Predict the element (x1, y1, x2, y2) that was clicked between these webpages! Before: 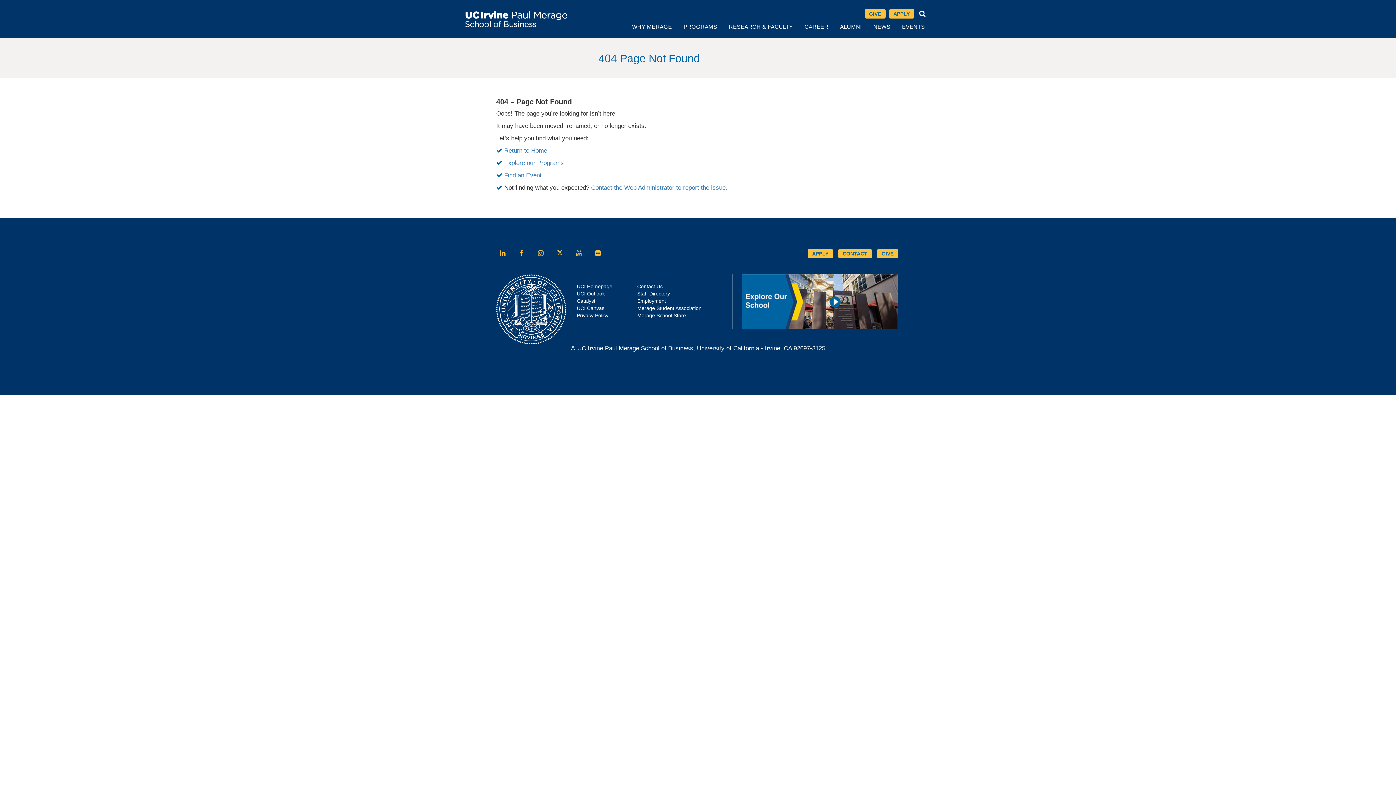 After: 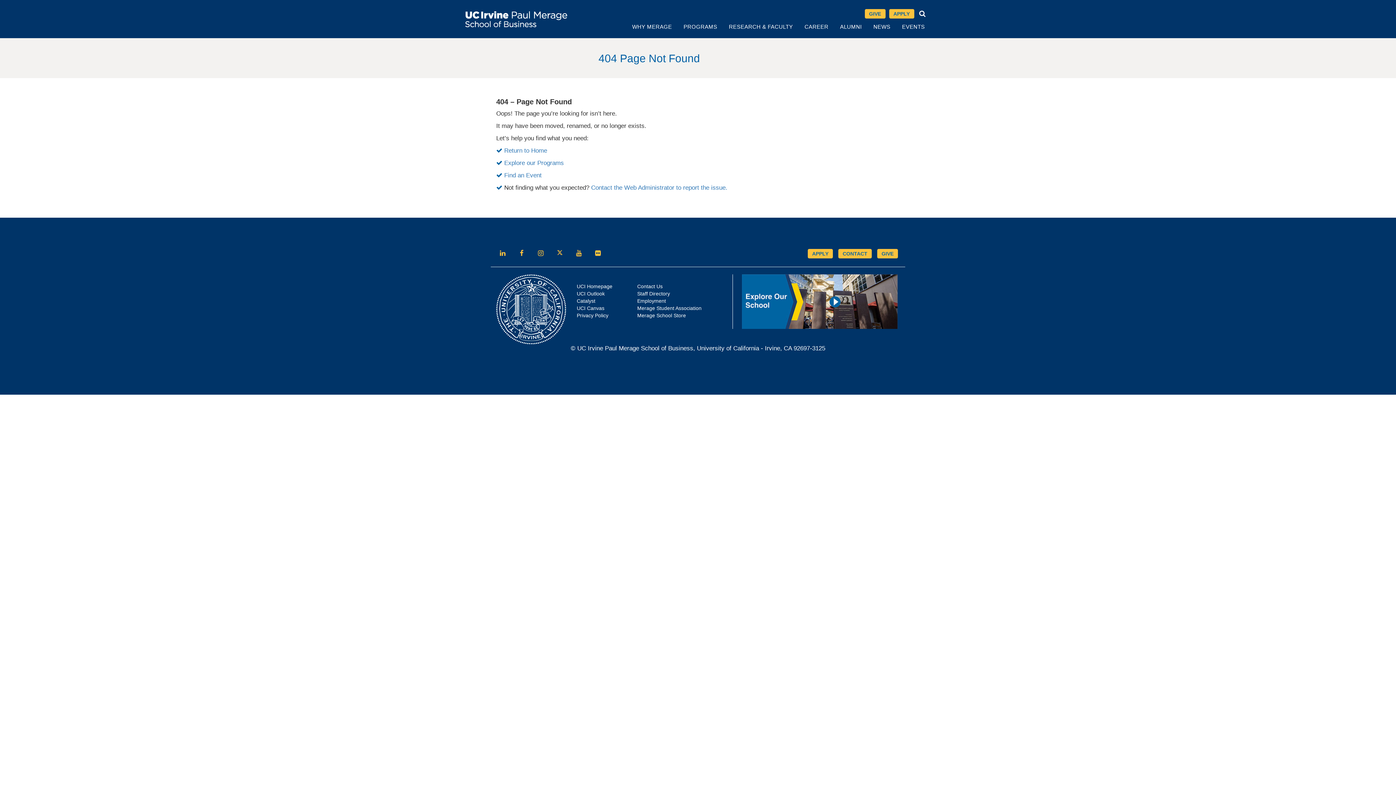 Action: bbox: (591, 247, 604, 259) label: Follow us on Flickr